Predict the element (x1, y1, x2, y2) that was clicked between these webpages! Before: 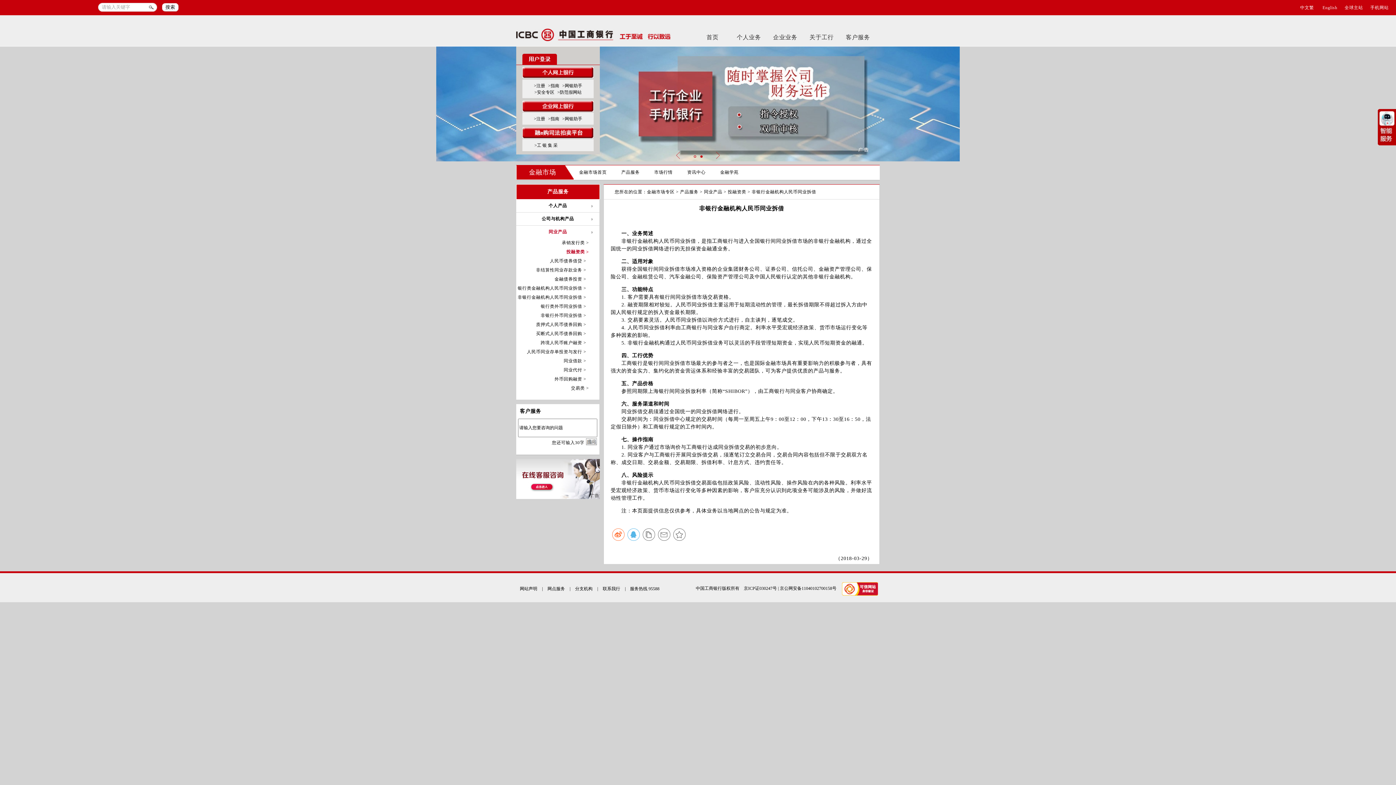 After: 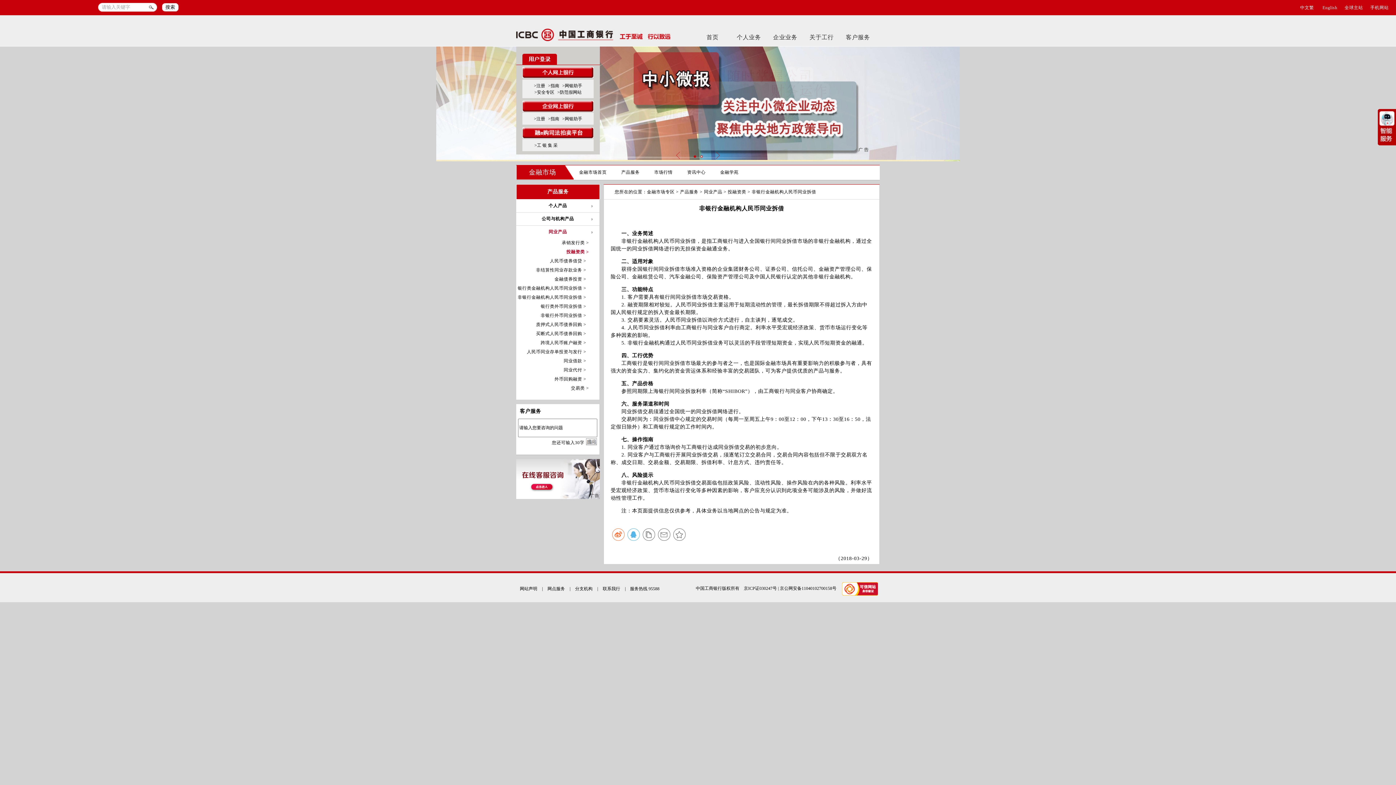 Action: bbox: (838, 592, 878, 597)